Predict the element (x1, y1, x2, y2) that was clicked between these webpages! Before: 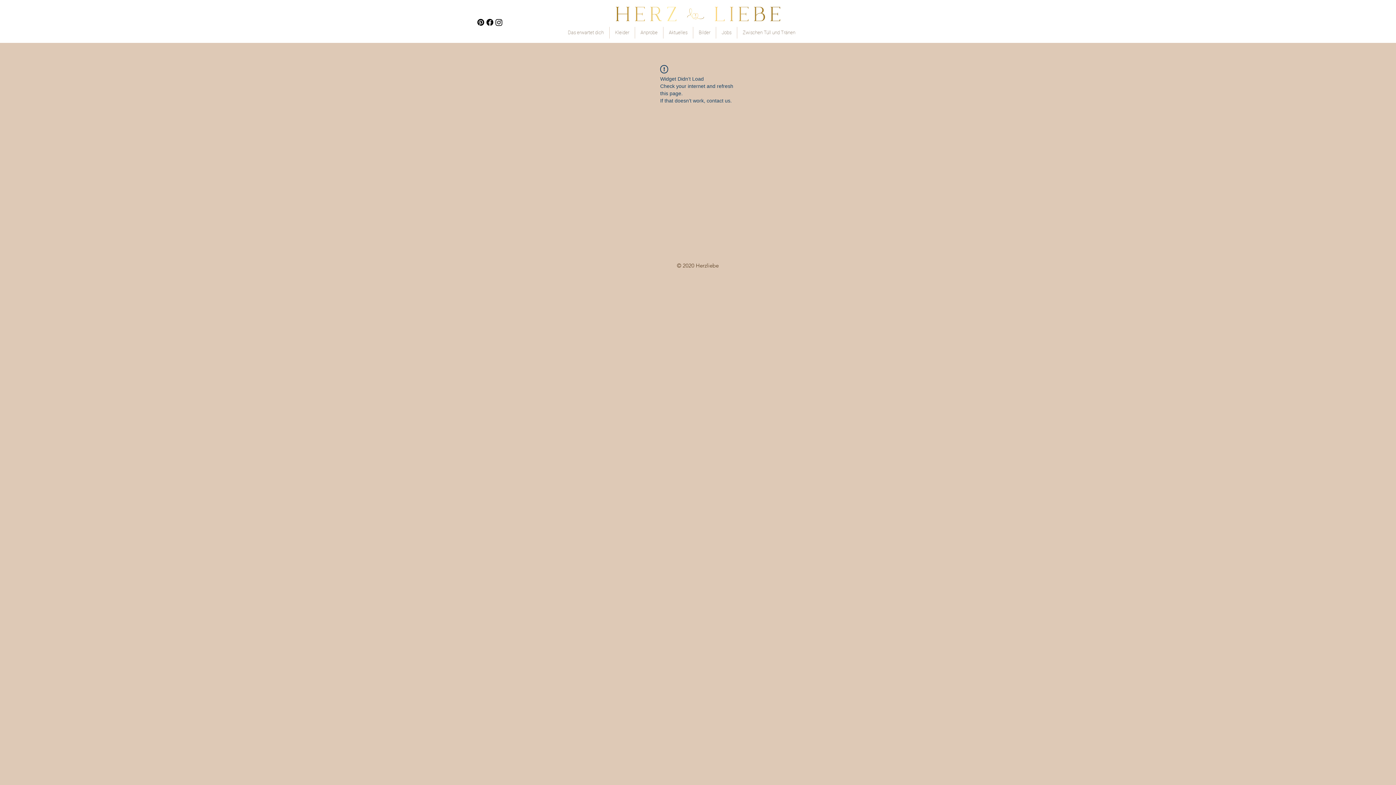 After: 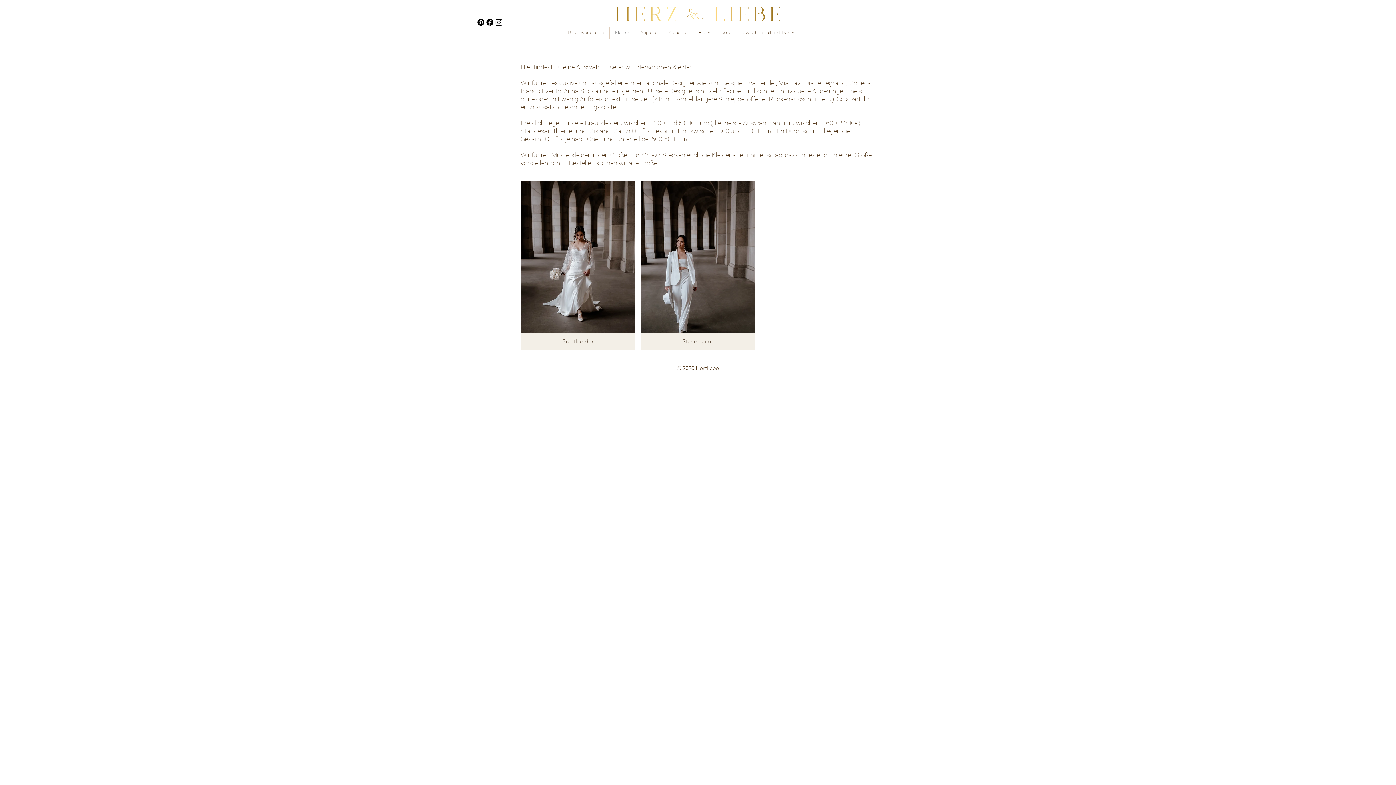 Action: bbox: (609, 26, 634, 38) label: Kleider